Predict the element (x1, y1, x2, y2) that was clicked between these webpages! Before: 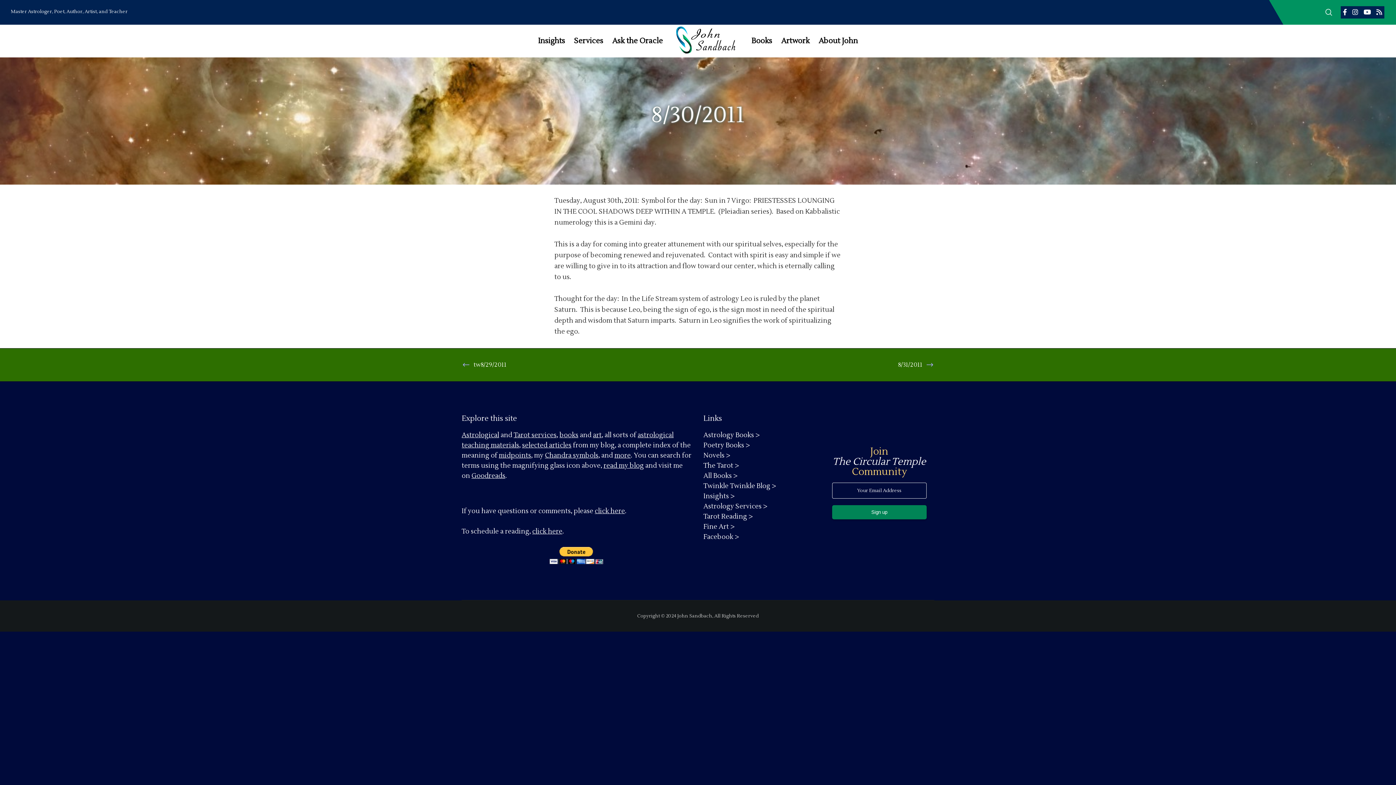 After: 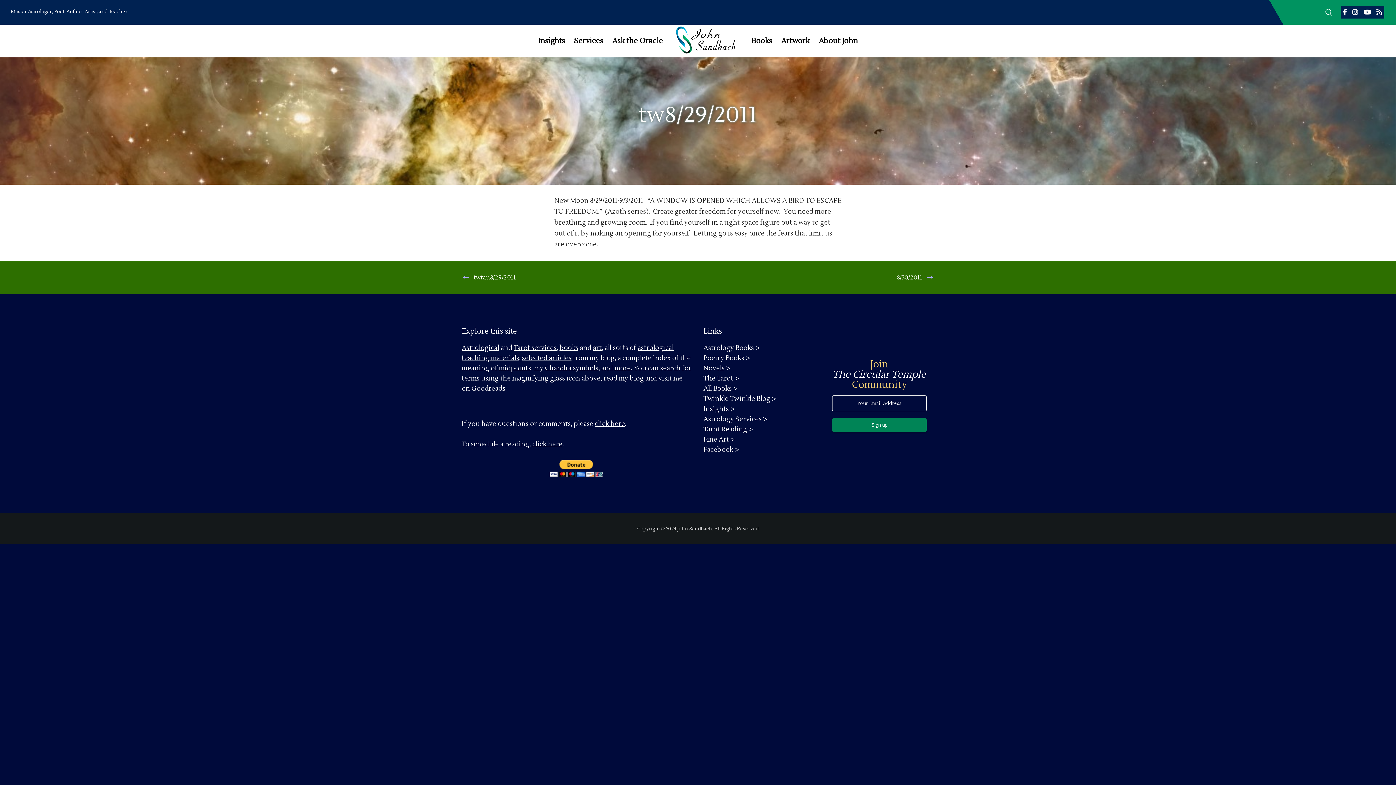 Action: bbox: (461, 359, 580, 370) label:  tw8/29/2011